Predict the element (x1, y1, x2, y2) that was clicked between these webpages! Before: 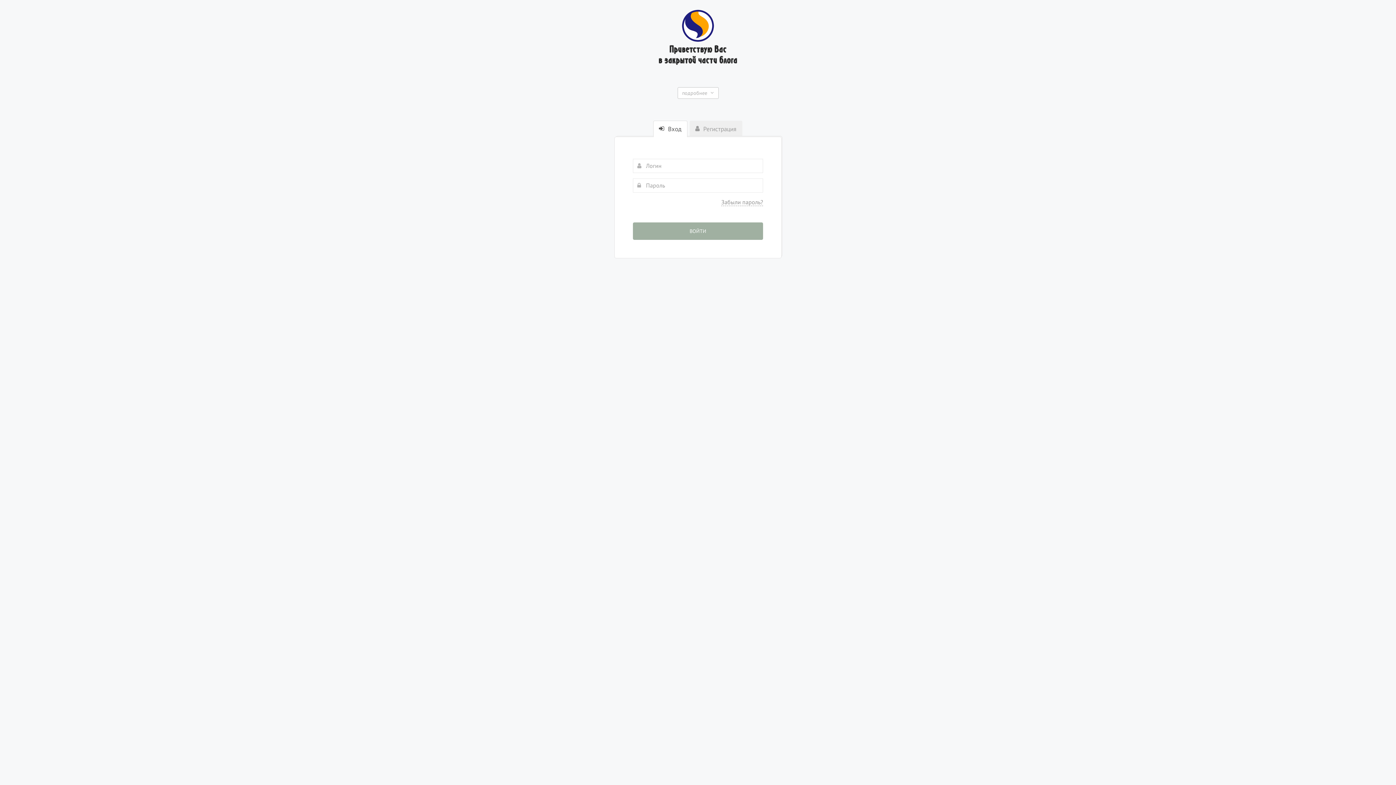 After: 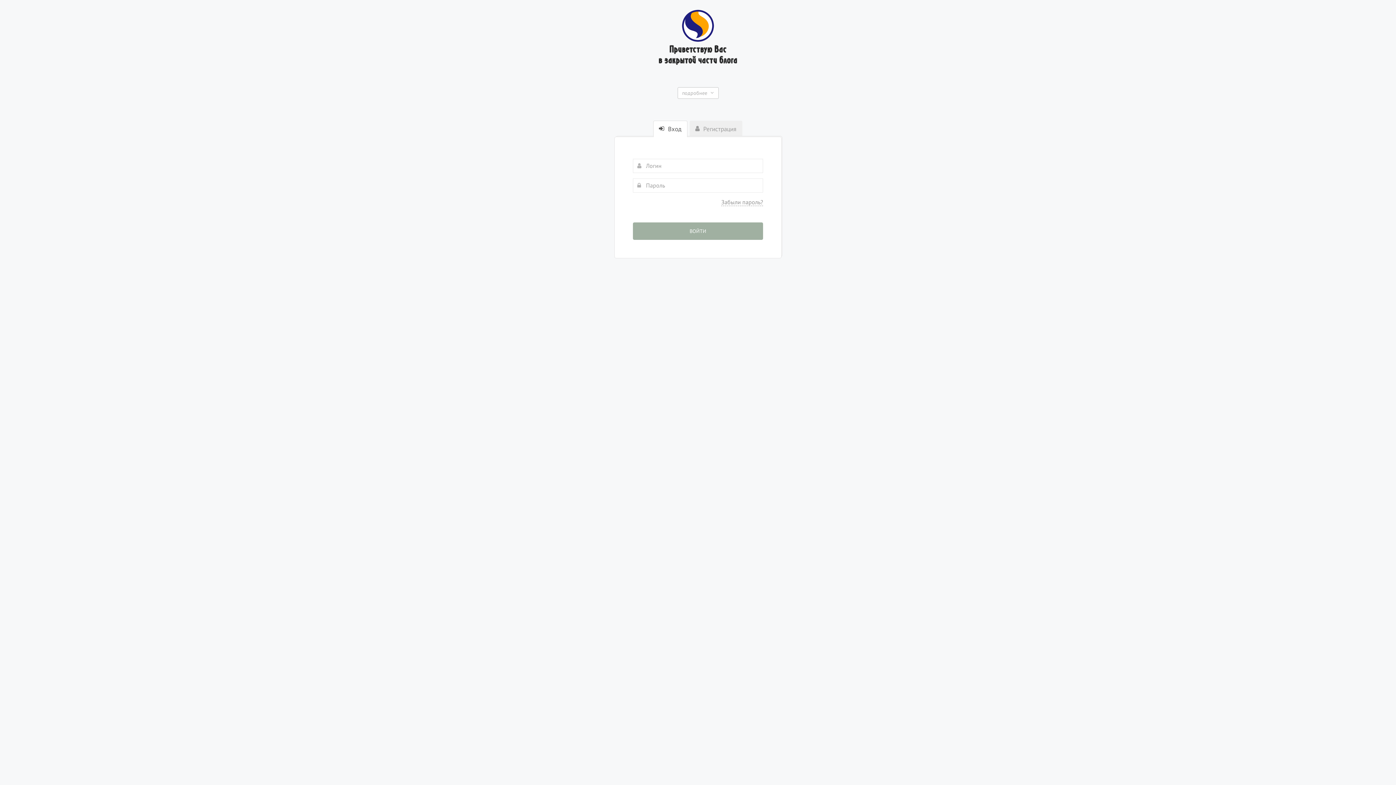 Action: bbox: (653, 120, 687, 137) label:  Вход